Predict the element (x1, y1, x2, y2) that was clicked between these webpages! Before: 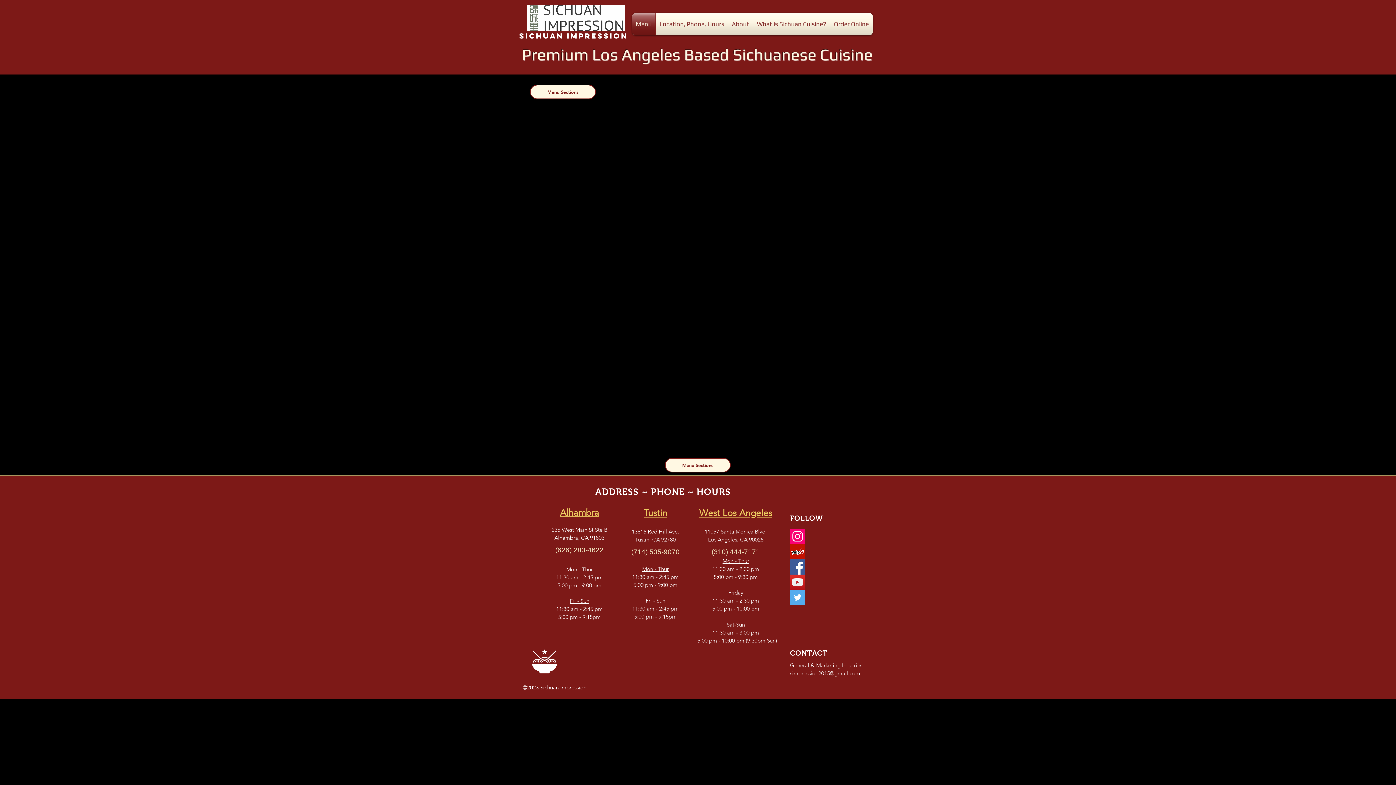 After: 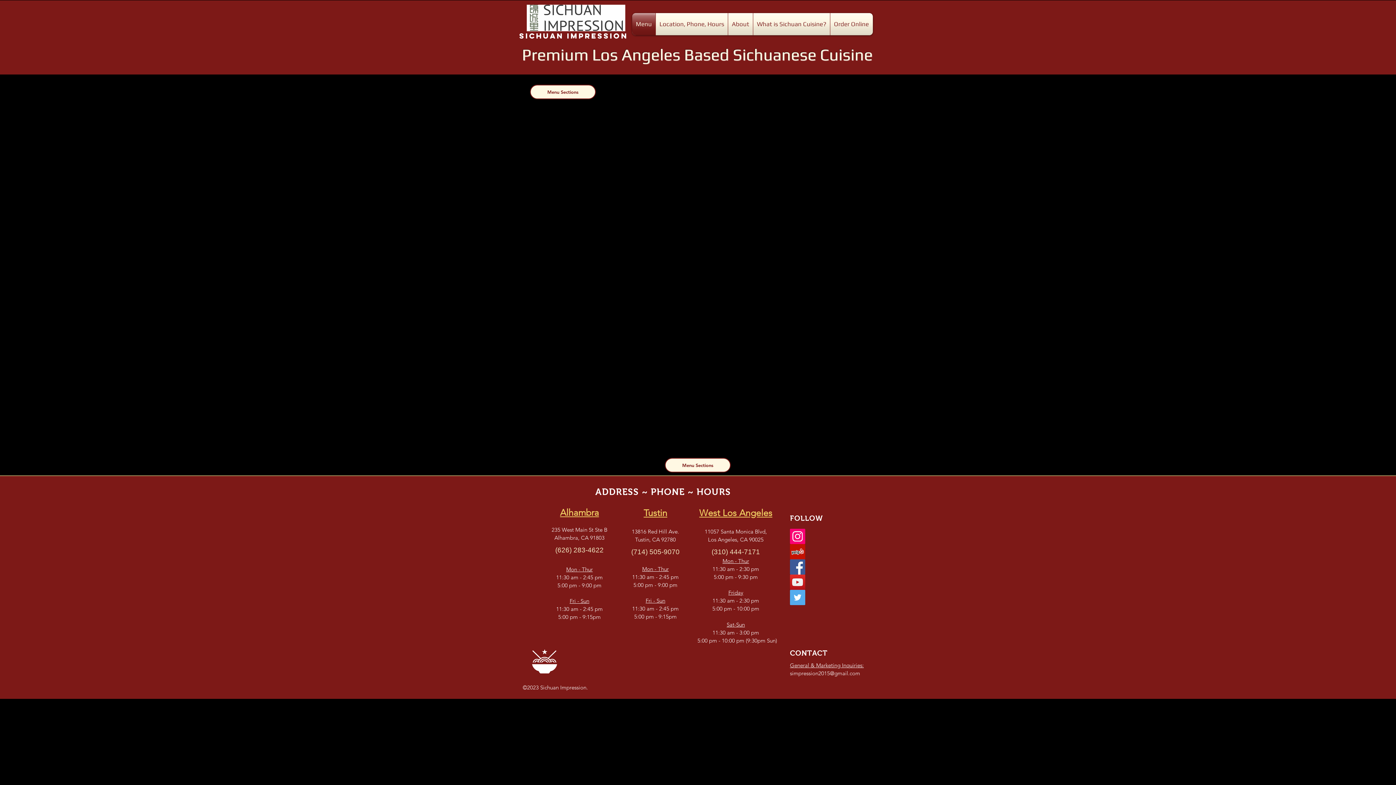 Action: bbox: (790, 529, 805, 544) label: Instagram Social Icon